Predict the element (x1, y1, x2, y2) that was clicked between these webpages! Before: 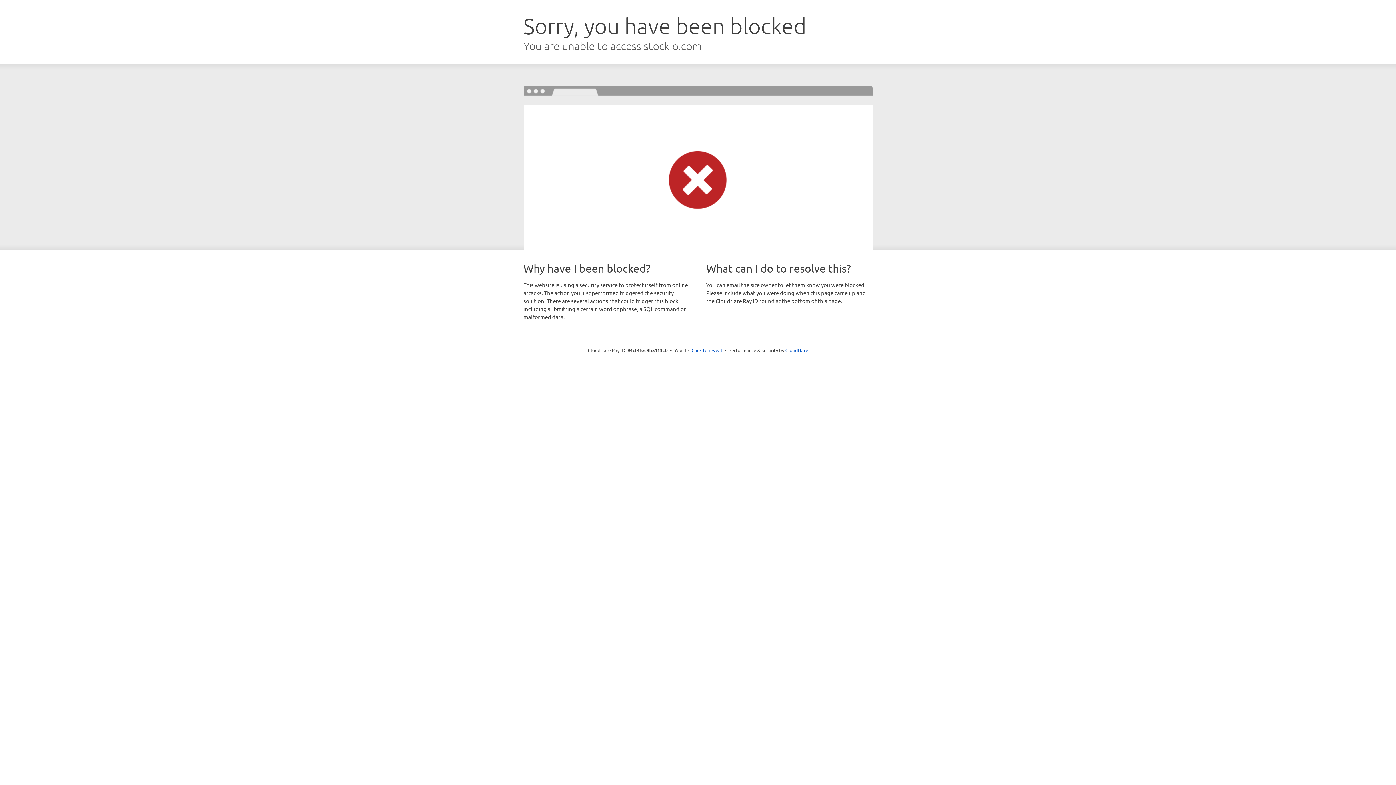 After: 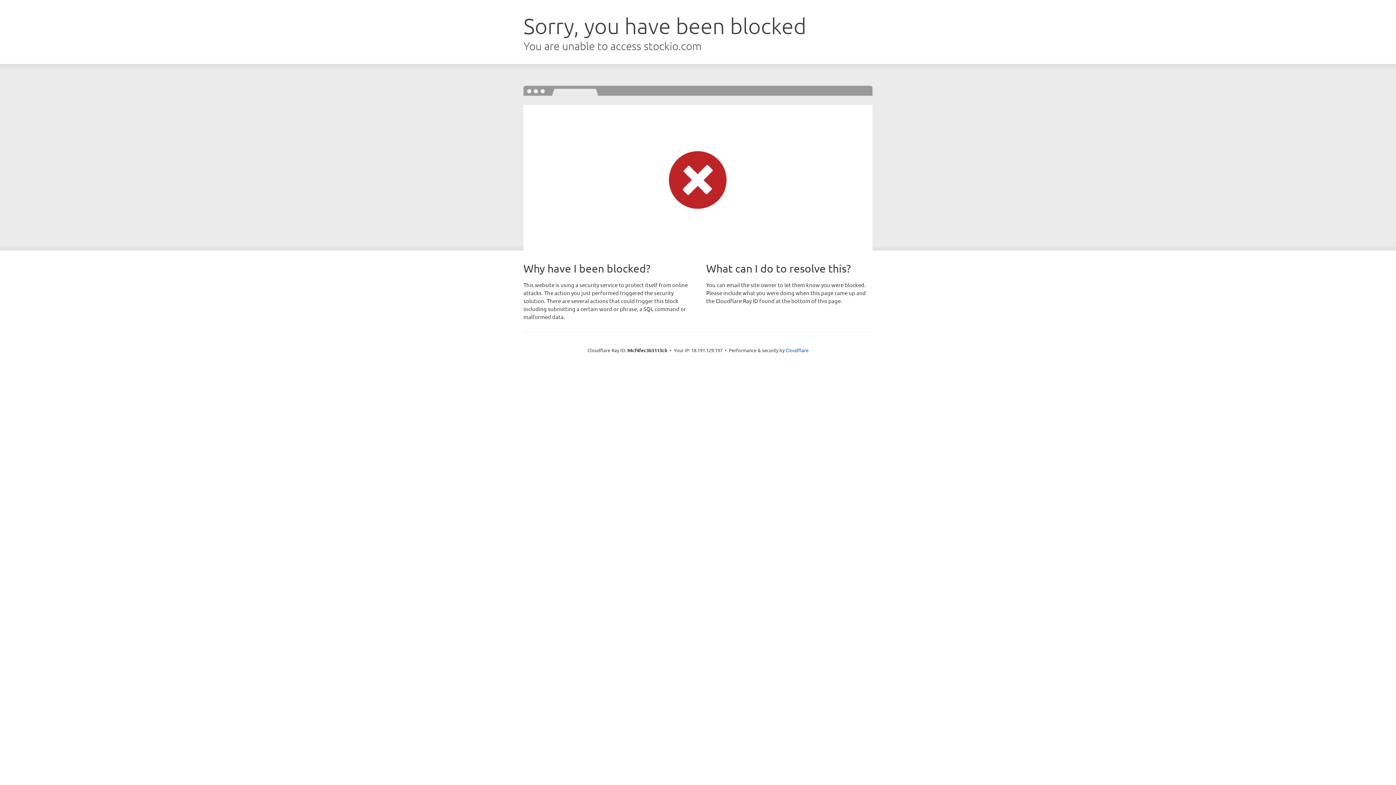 Action: bbox: (691, 346, 722, 353) label: Click to reveal